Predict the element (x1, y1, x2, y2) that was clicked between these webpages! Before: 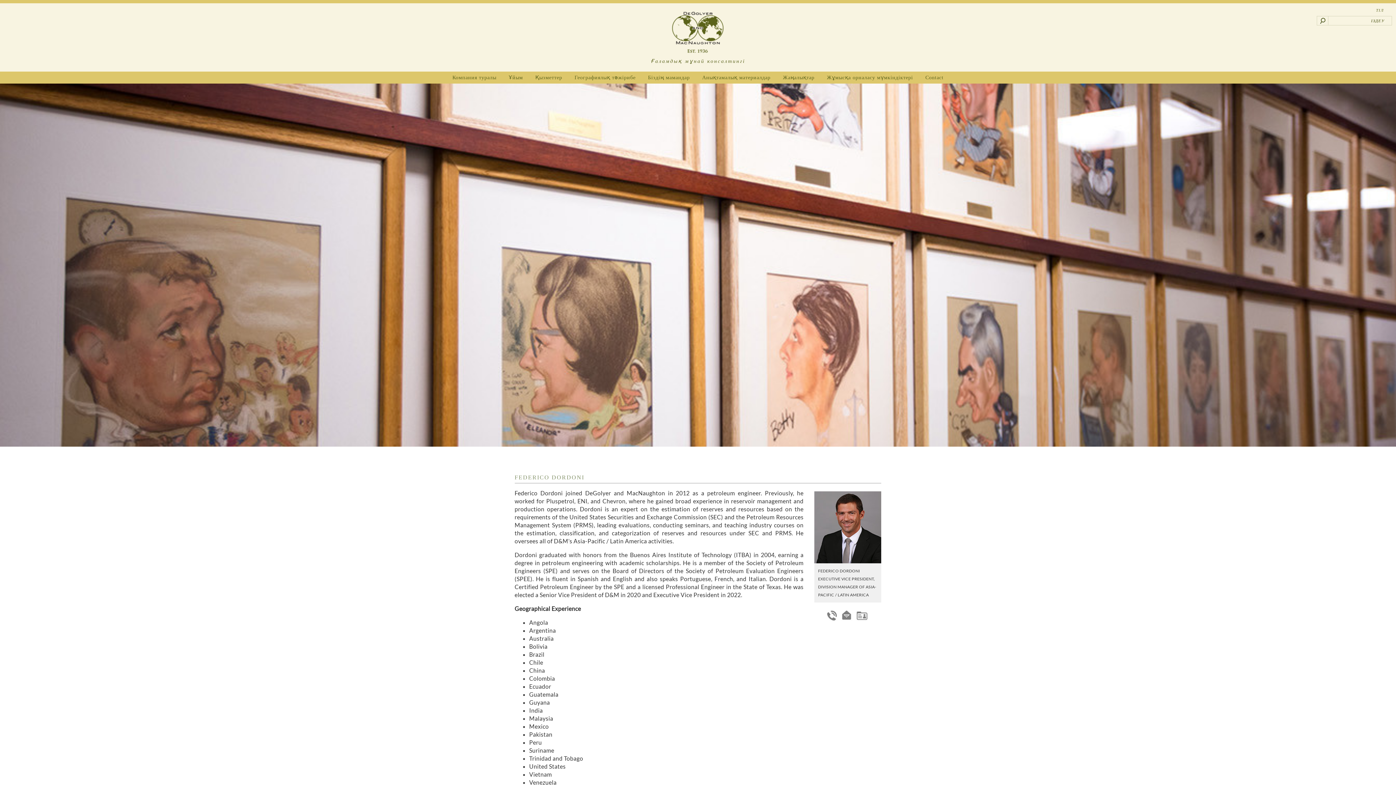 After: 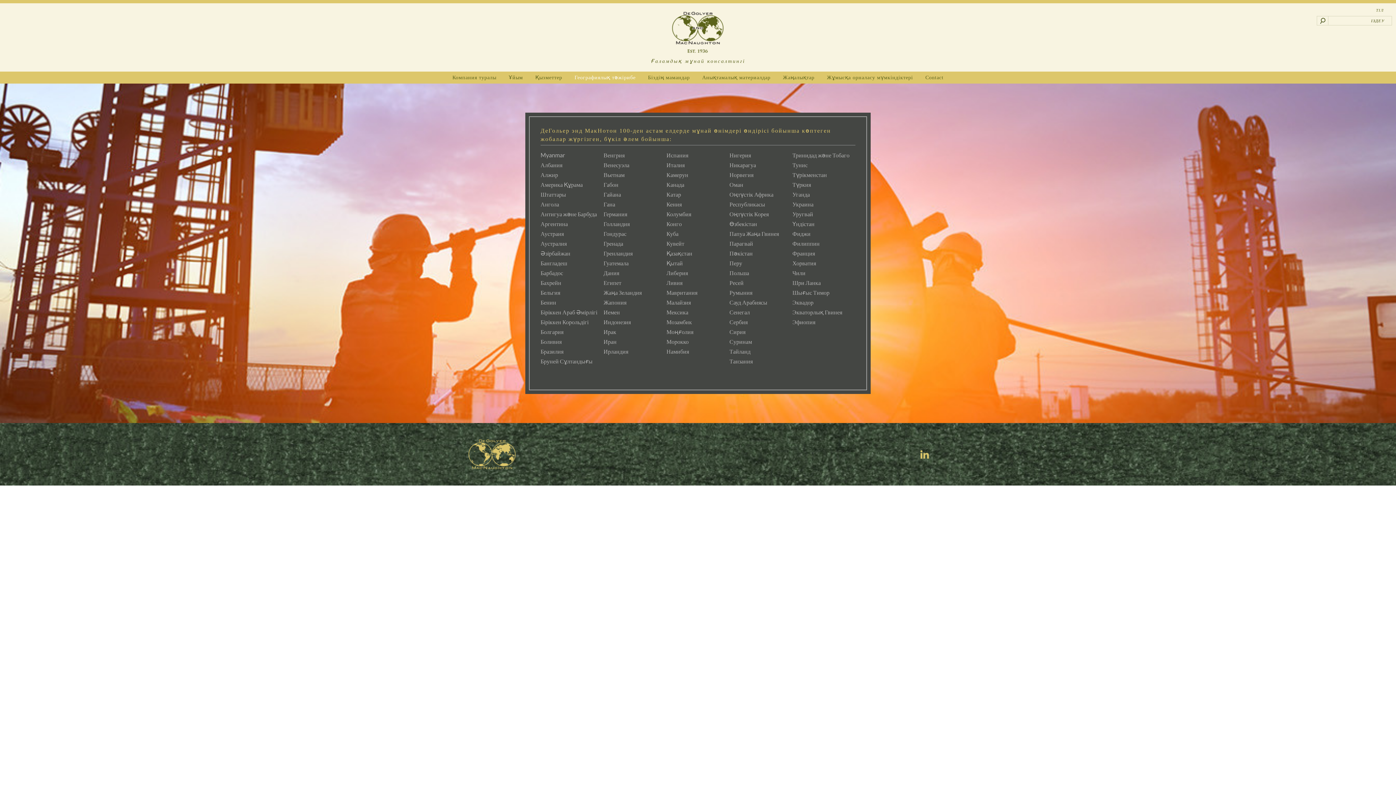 Action: bbox: (574, 74, 635, 80) label: Географиялық тәжірибе